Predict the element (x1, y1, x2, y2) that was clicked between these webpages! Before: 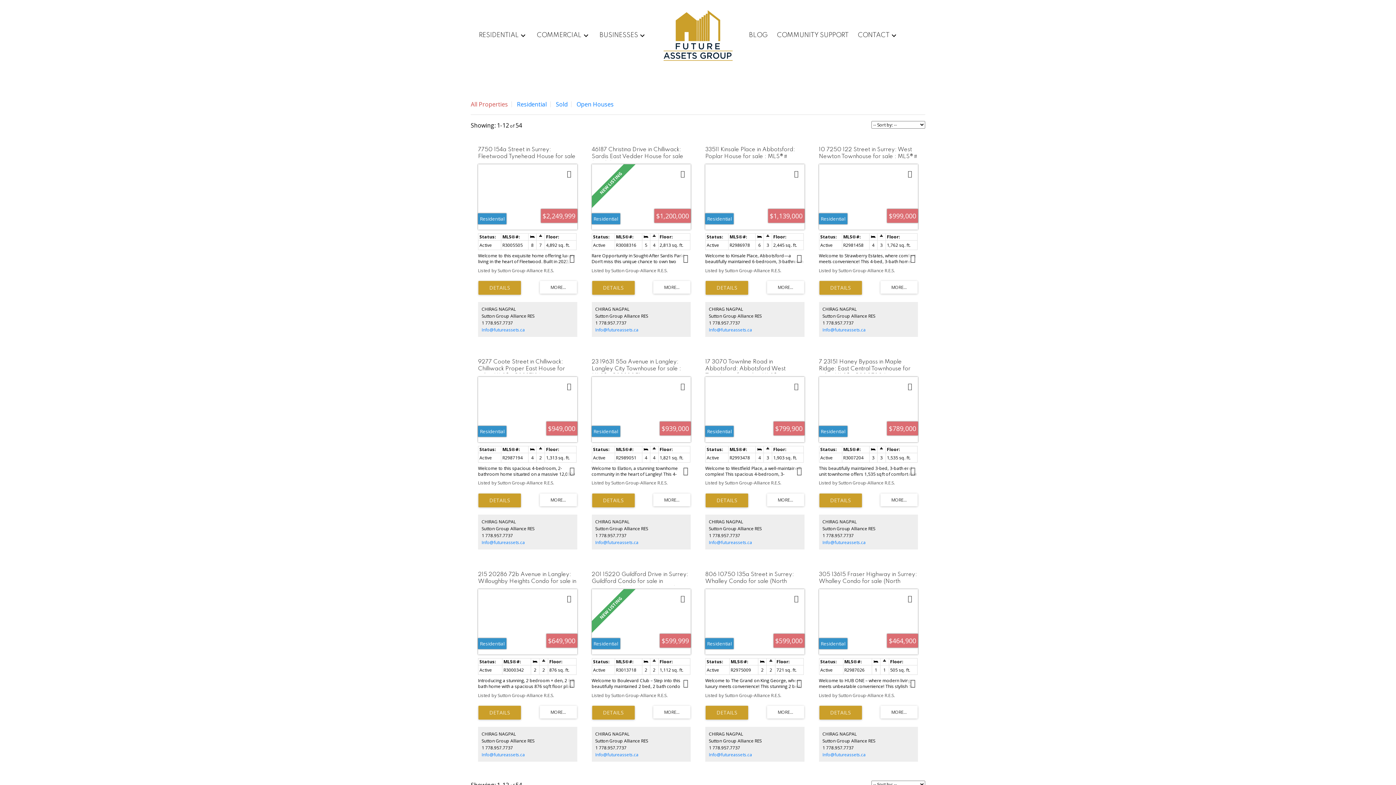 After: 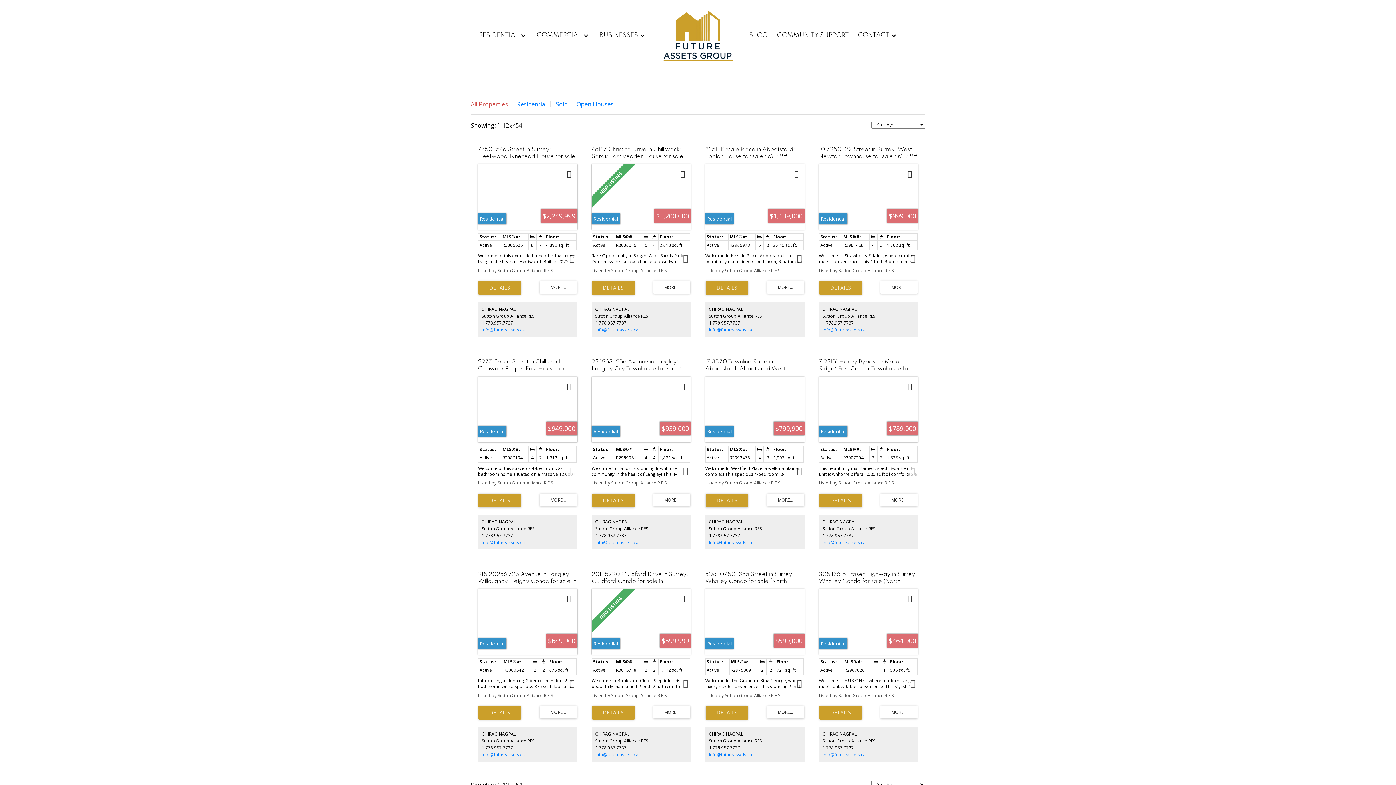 Action: label: 1 778.957.7737 bbox: (822, 532, 854, 538)